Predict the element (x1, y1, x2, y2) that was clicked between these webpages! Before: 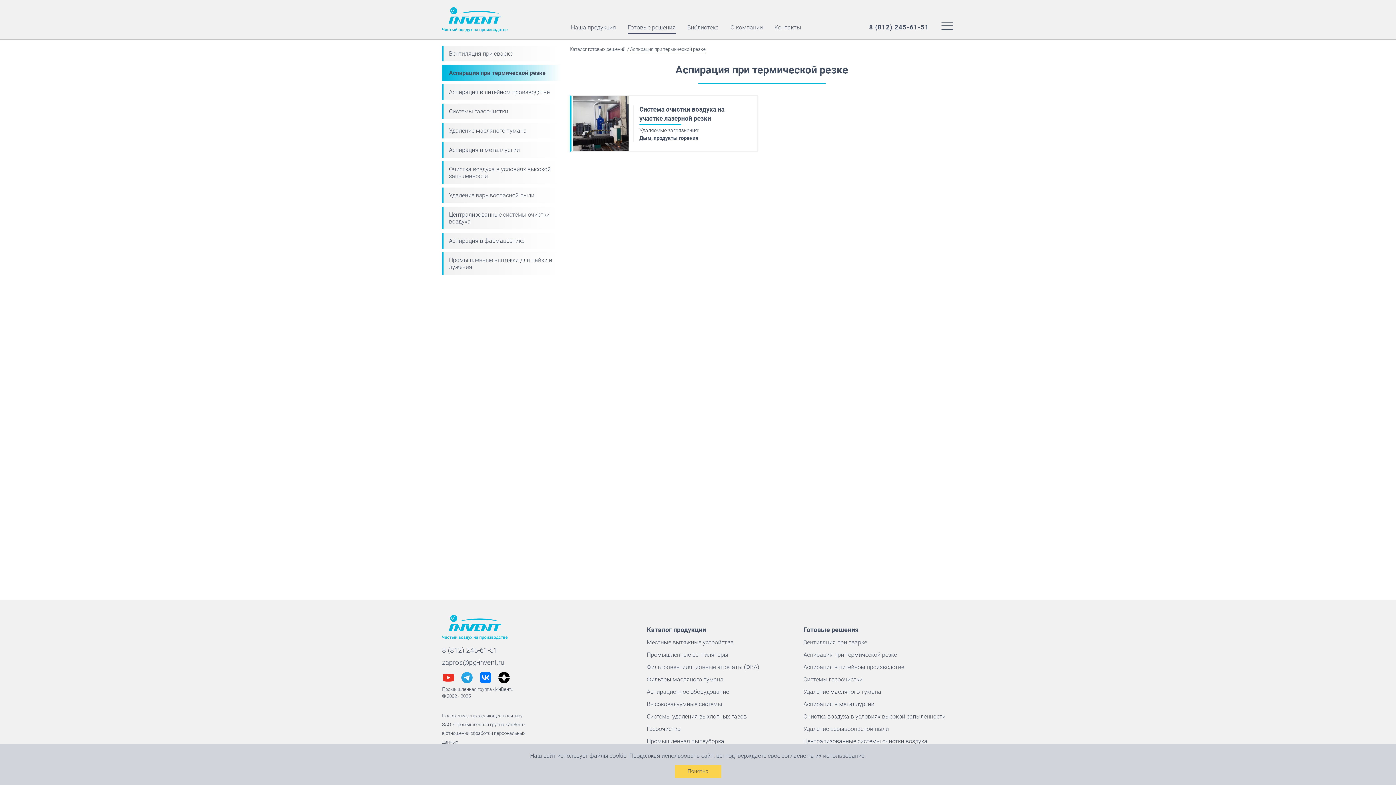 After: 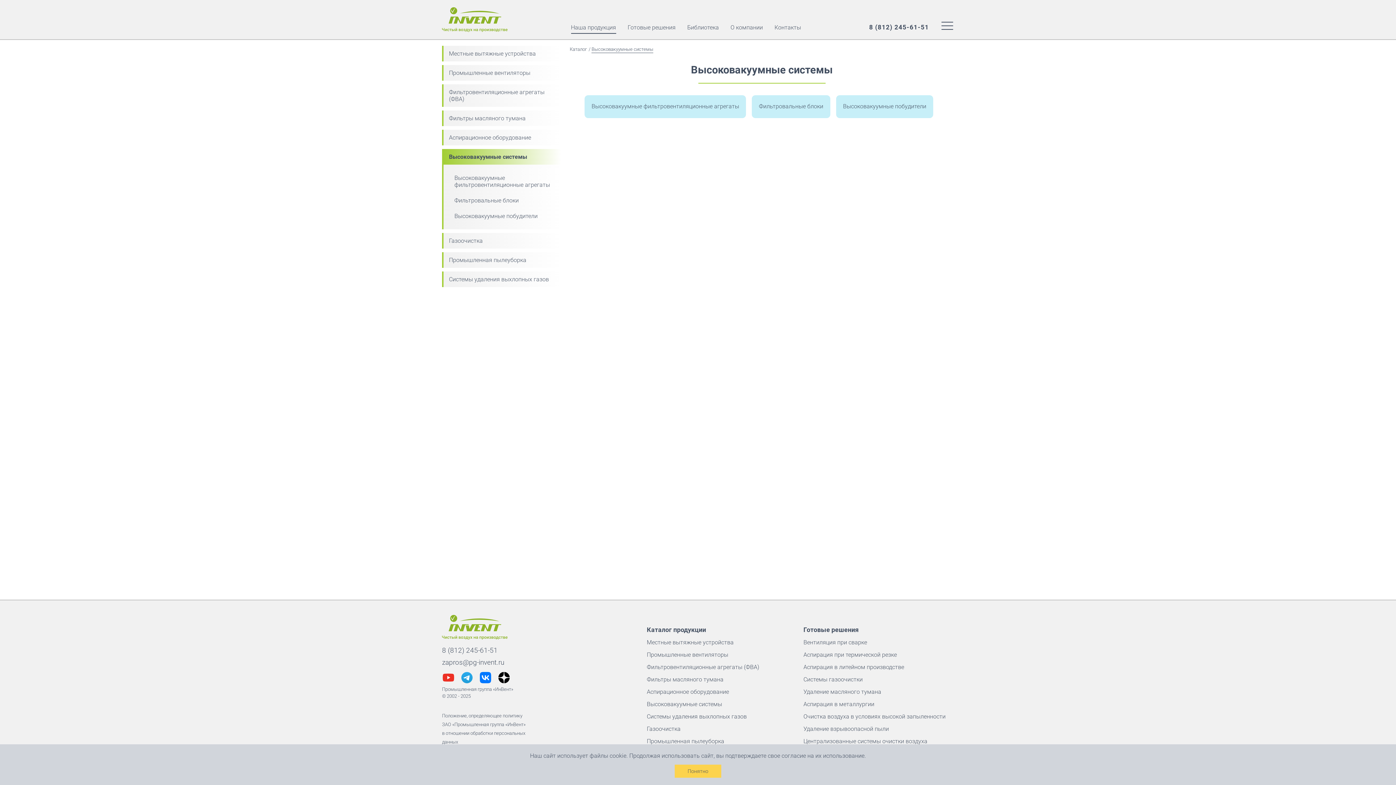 Action: label: Высоковакуумные системы bbox: (646, 701, 722, 709)